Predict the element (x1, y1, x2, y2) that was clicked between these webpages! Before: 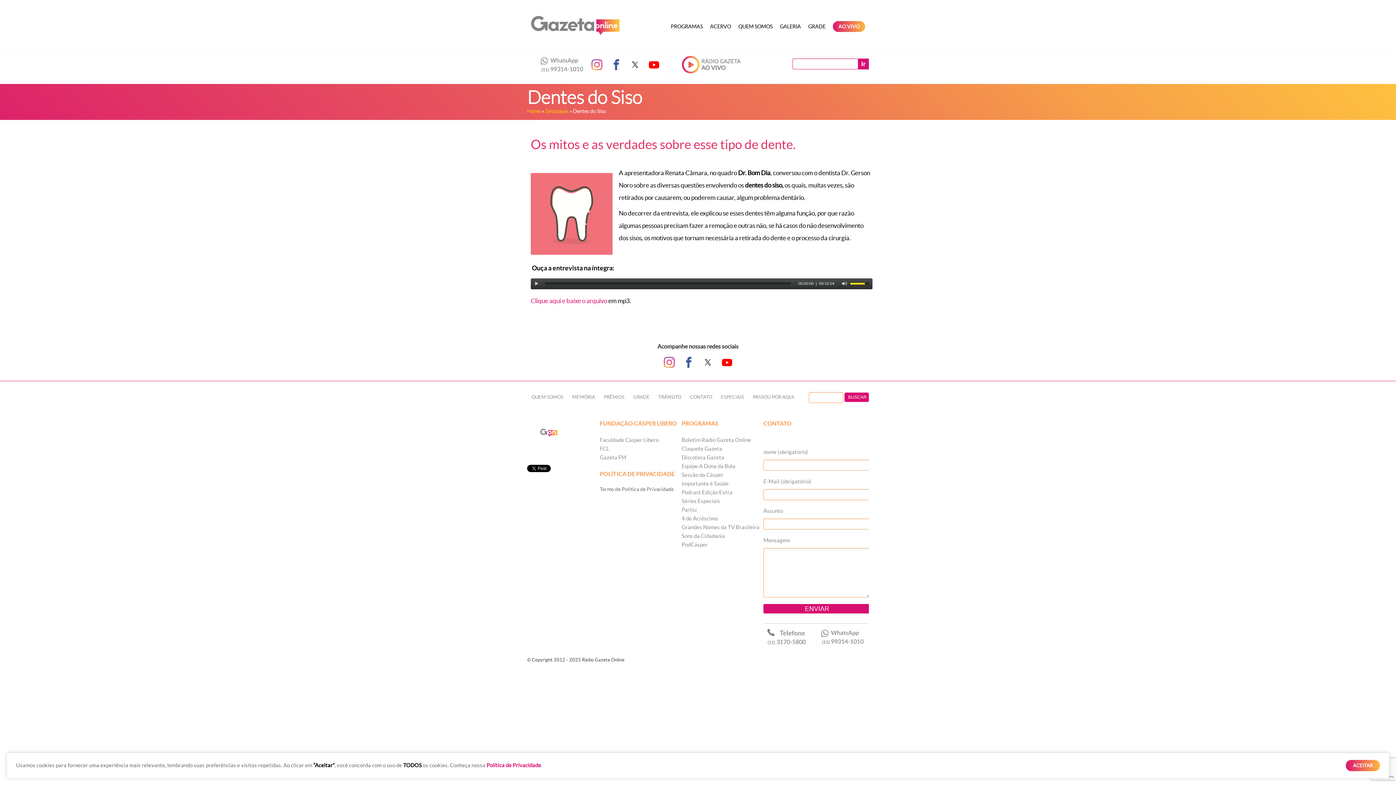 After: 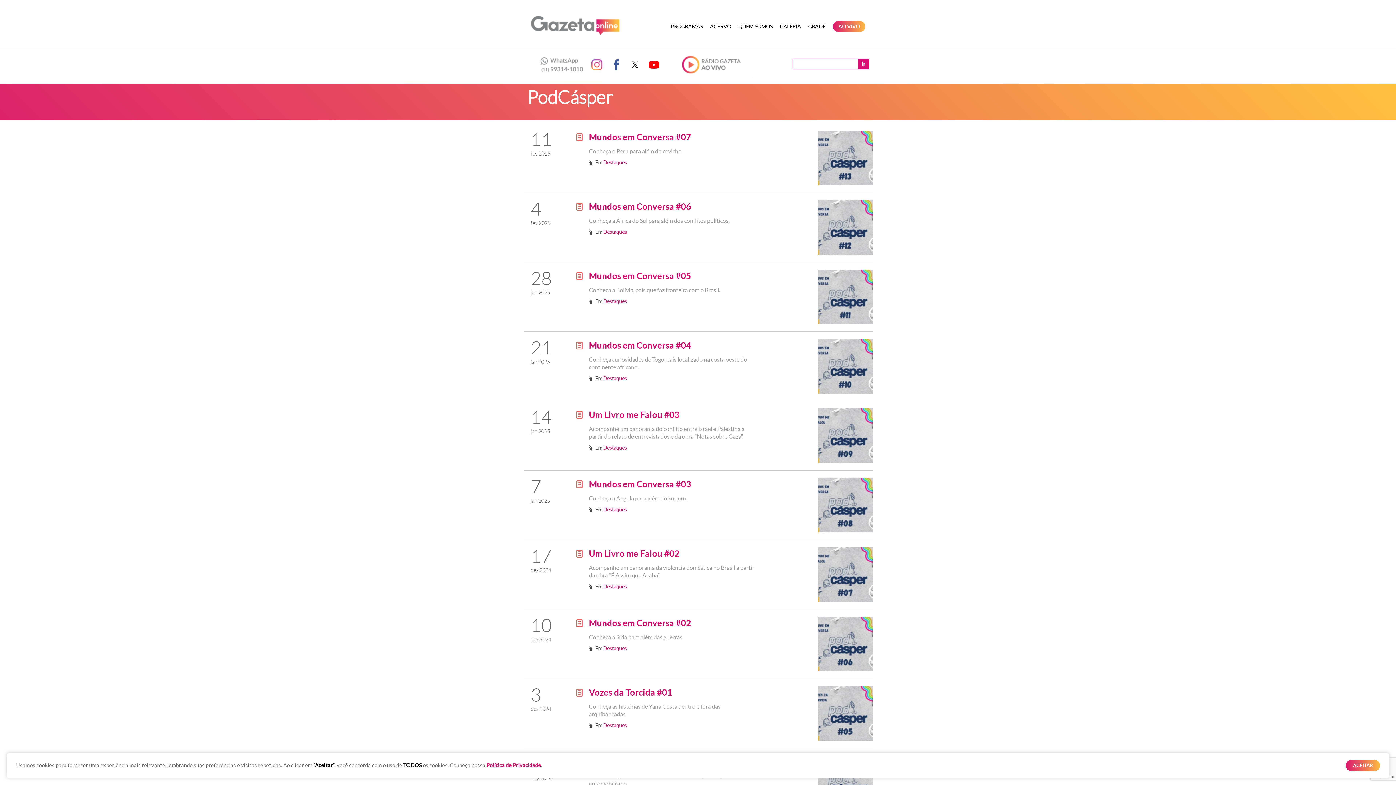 Action: bbox: (681, 541, 708, 548) label: PodCásper